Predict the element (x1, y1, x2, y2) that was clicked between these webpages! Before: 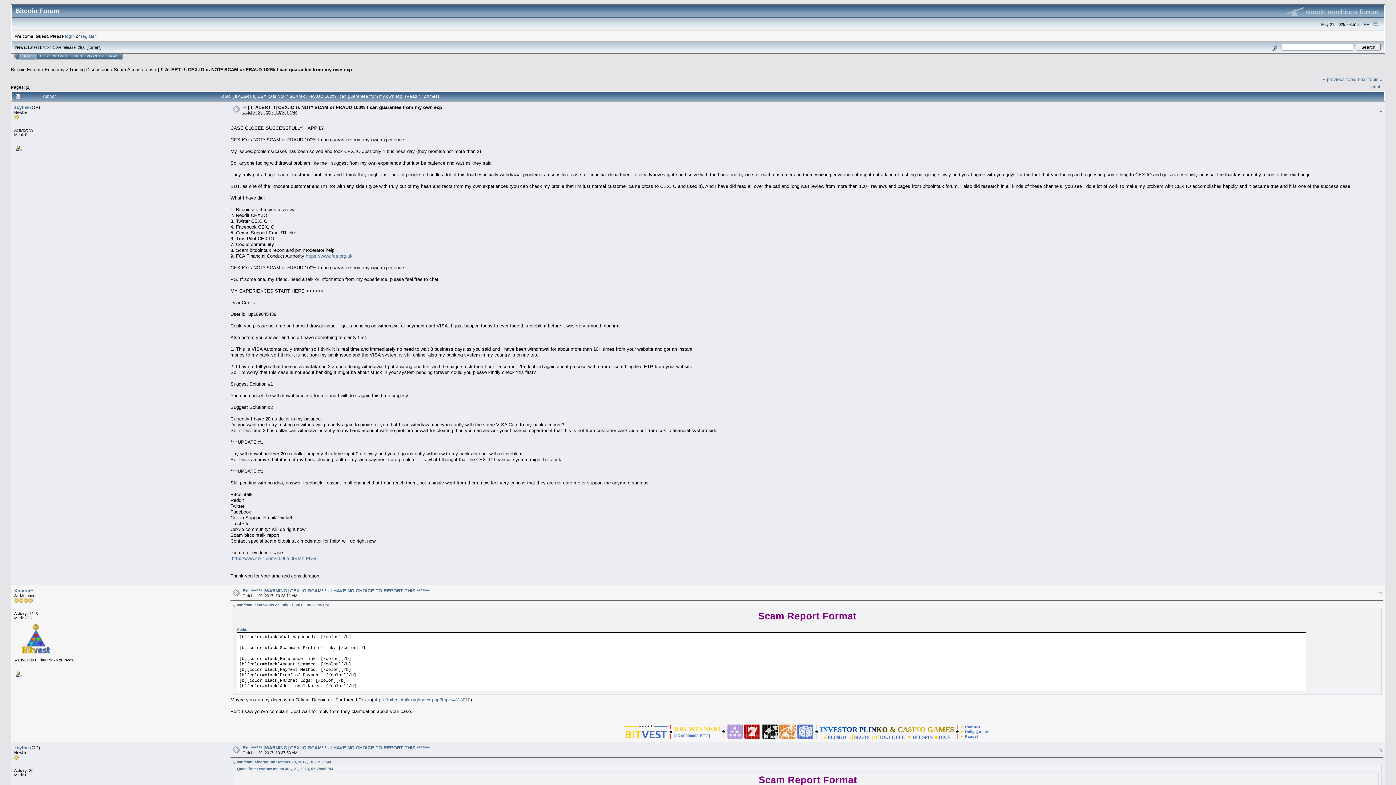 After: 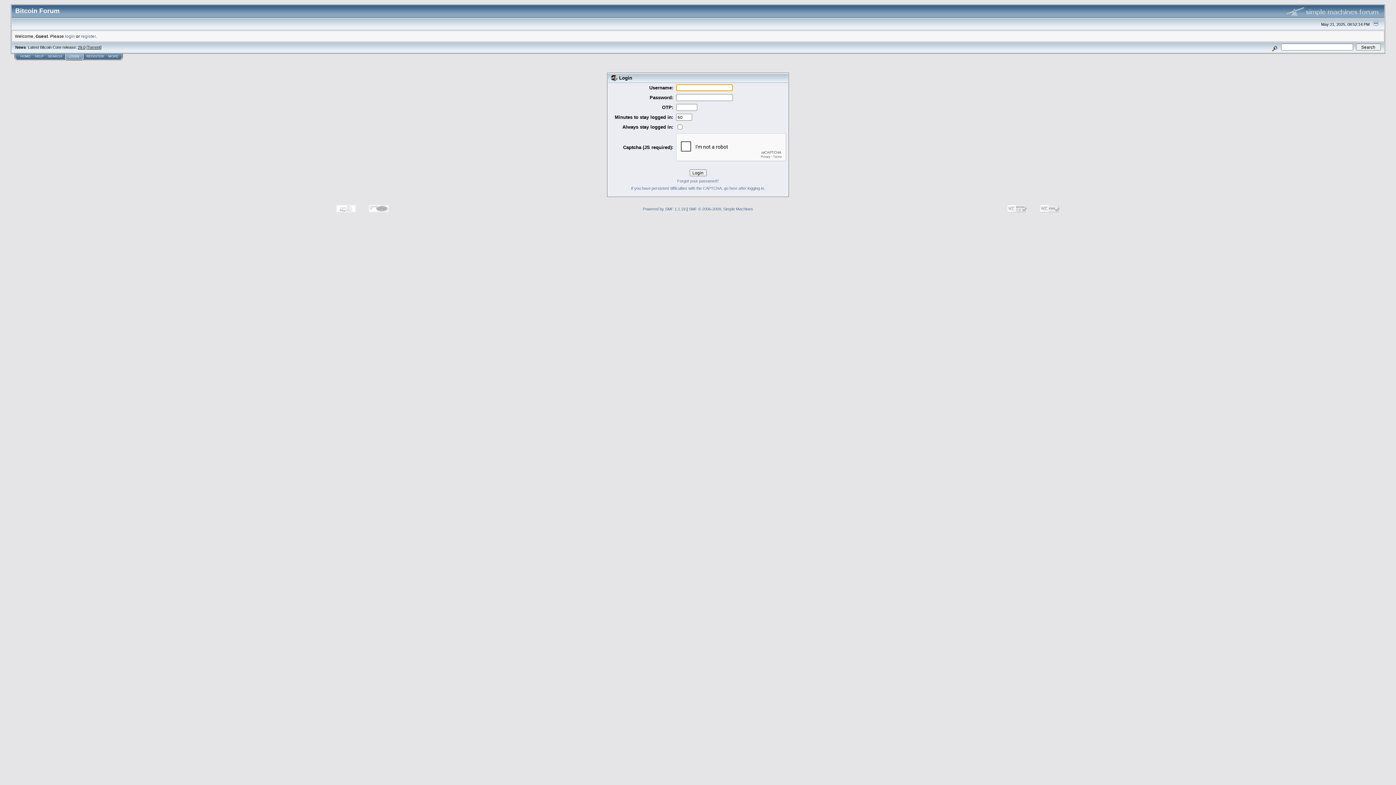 Action: label: login bbox: (65, 33, 74, 38)